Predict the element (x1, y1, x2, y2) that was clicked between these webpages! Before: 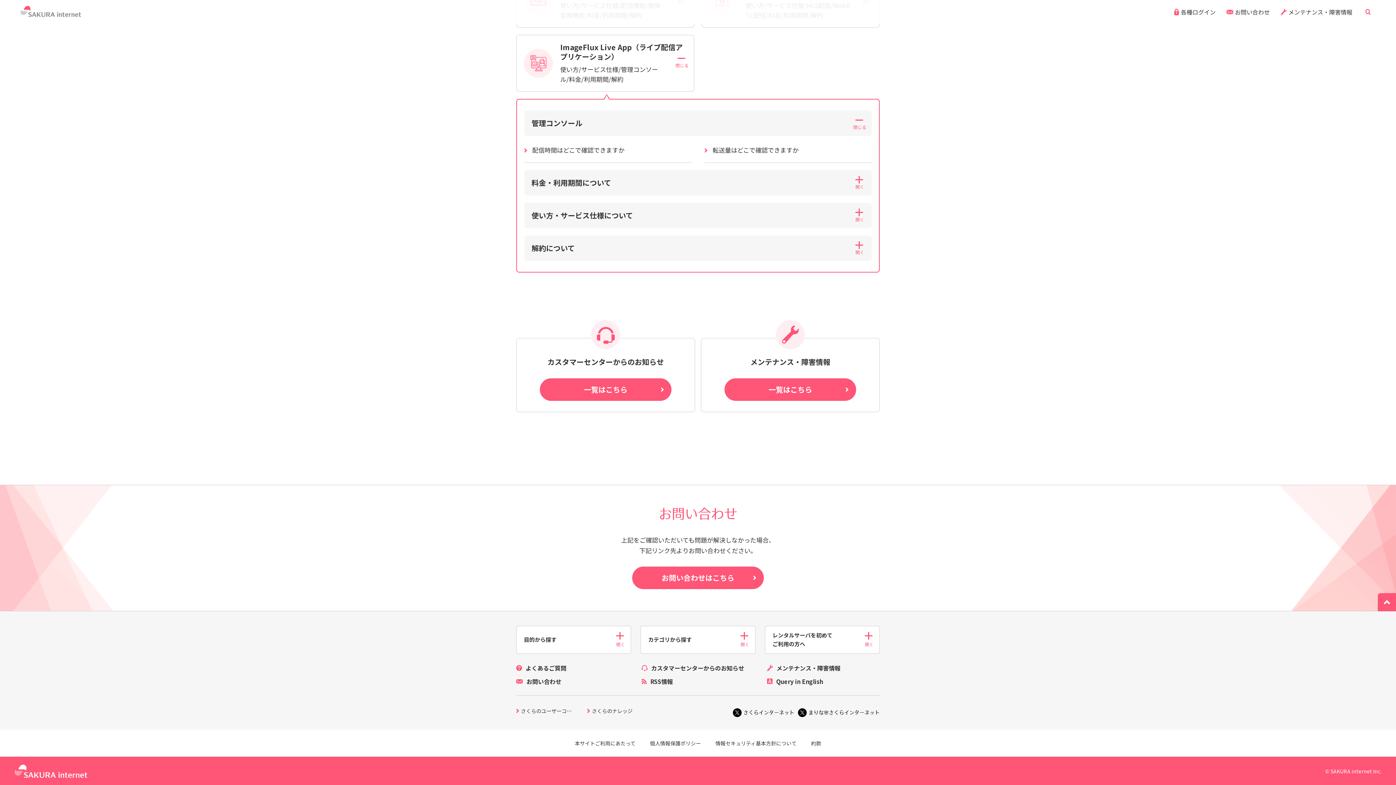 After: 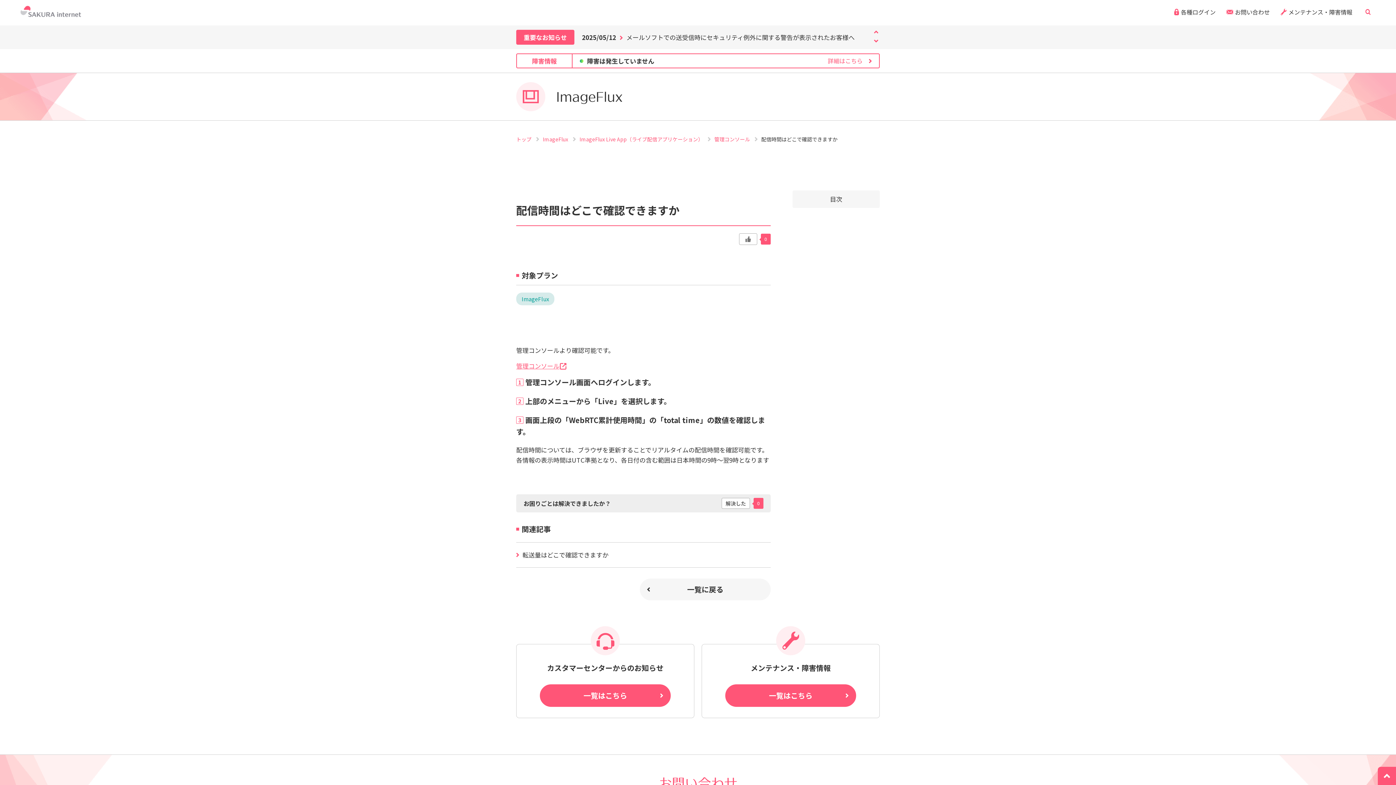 Action: bbox: (524, 141, 684, 162) label:  配信時間はどこで確認できますか